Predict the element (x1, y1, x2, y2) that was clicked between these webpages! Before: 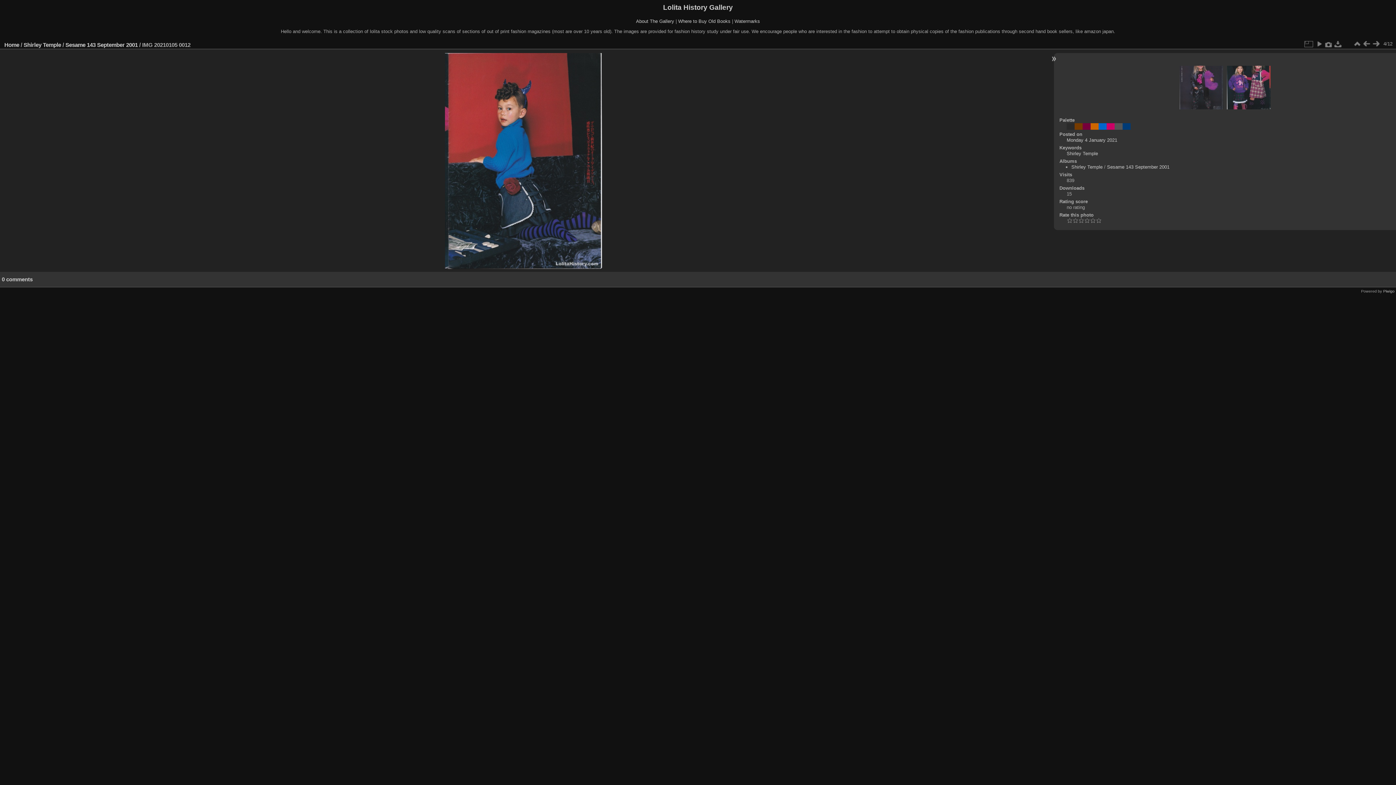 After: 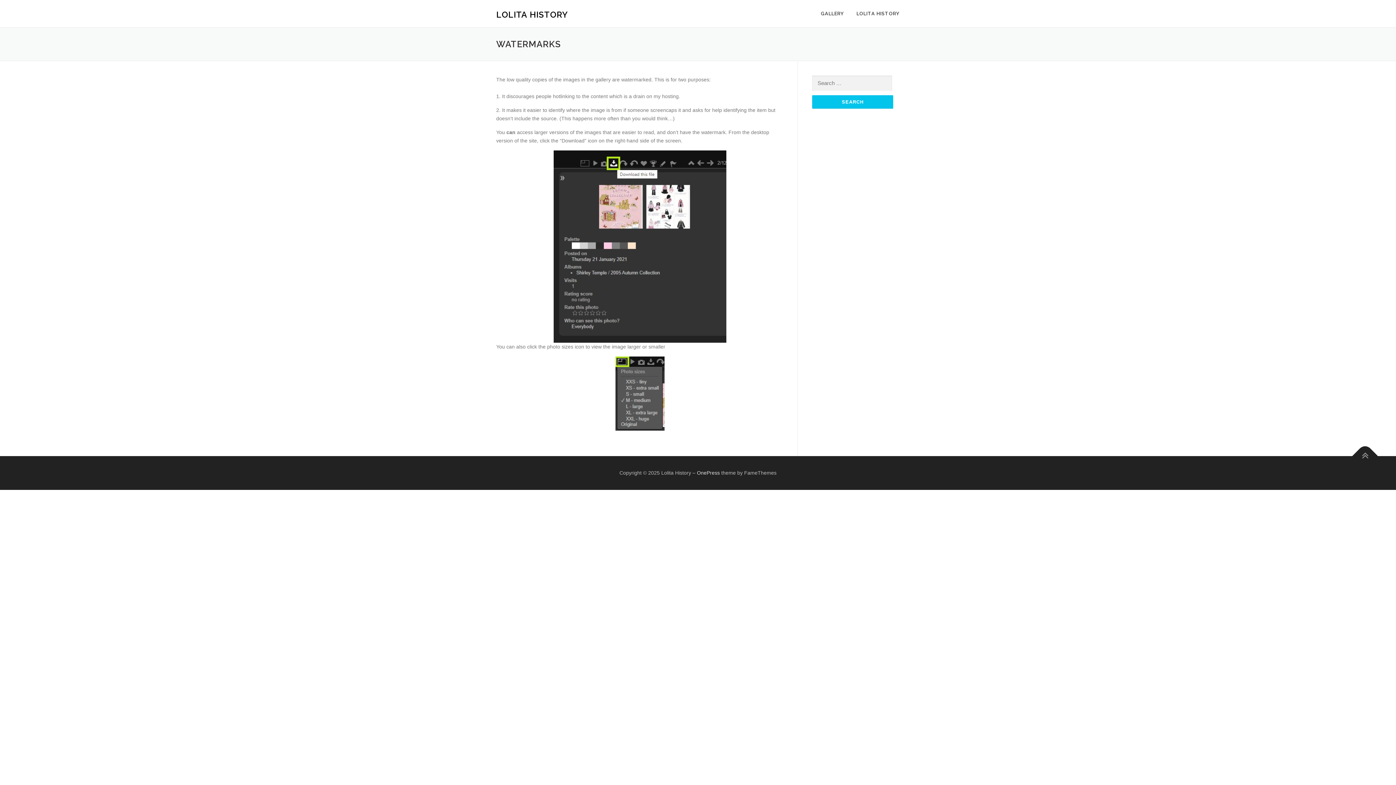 Action: label: Watermarks bbox: (734, 18, 760, 23)